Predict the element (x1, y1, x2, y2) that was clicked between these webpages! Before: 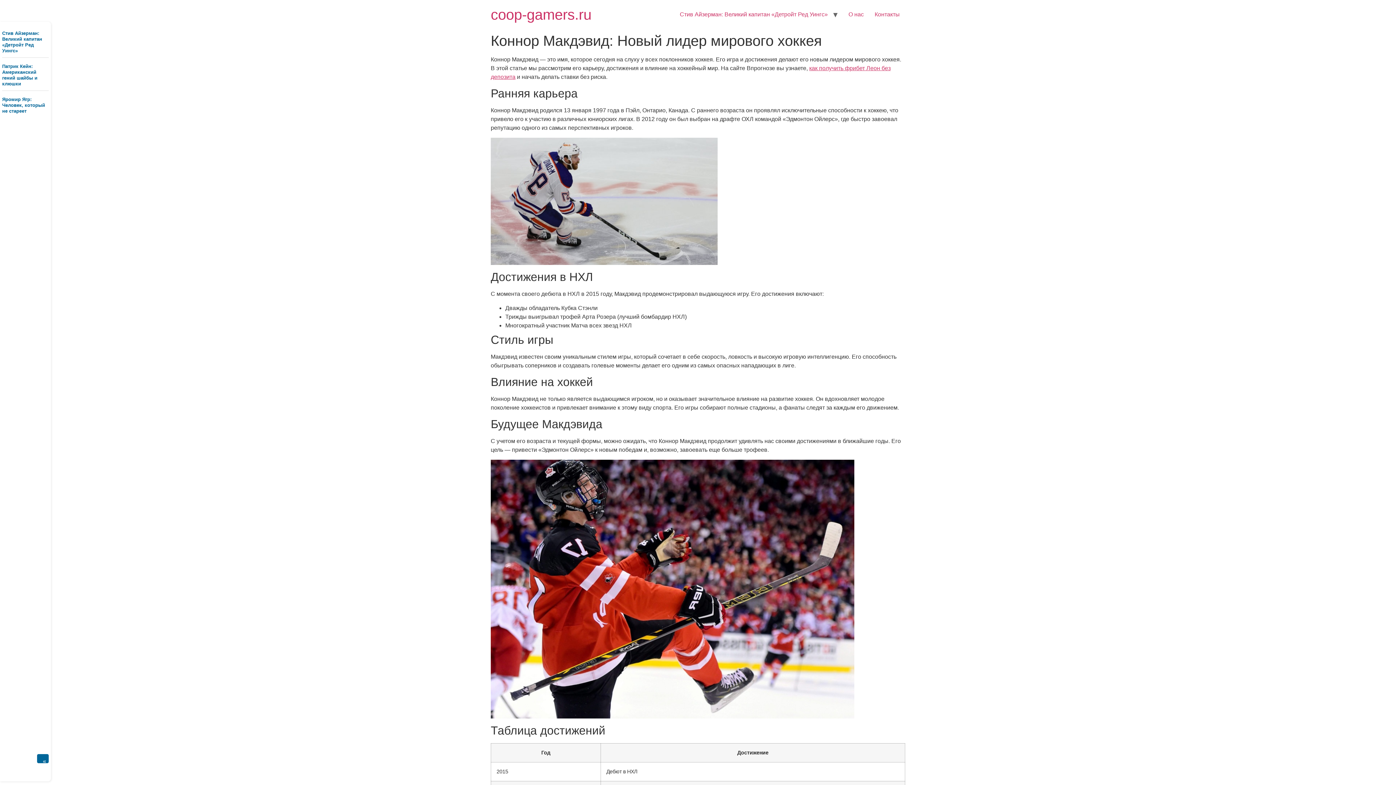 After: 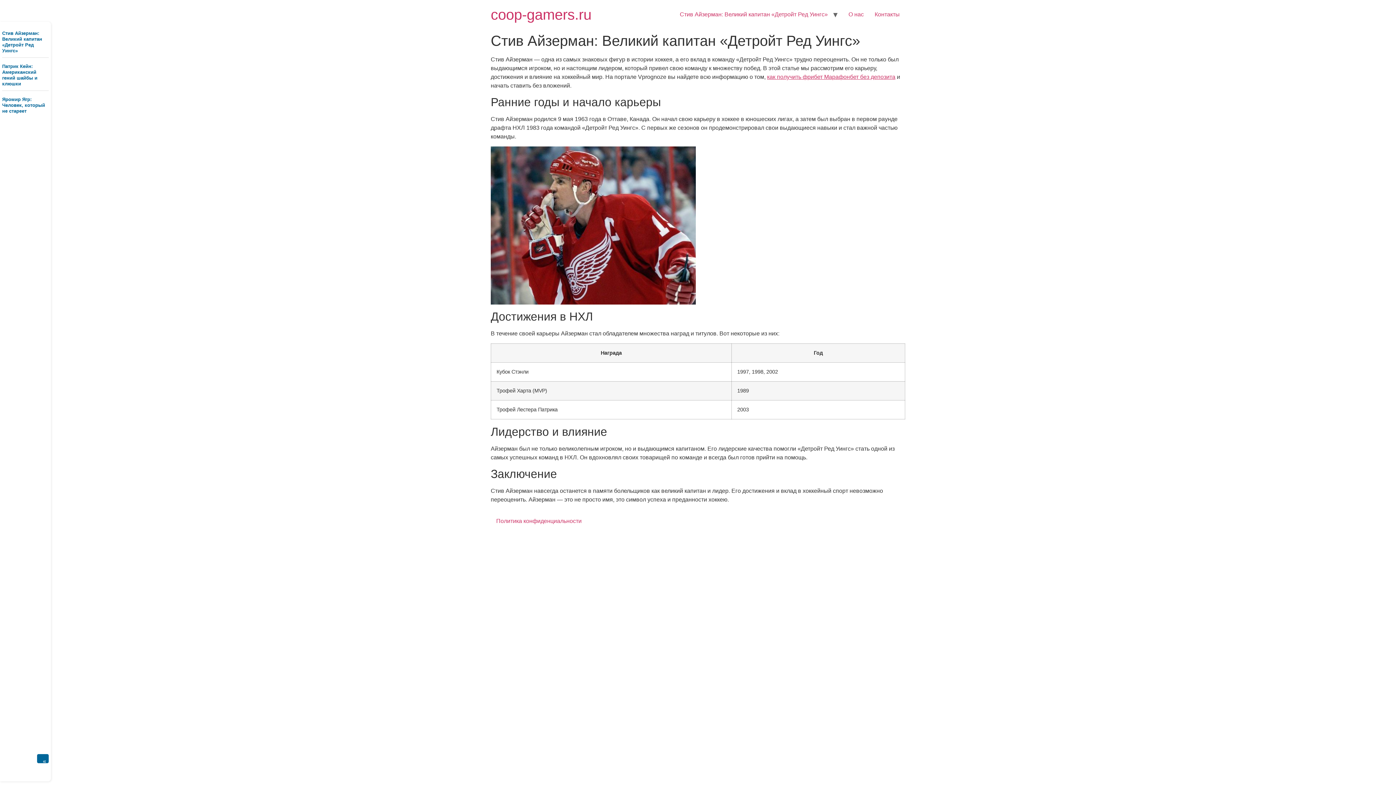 Action: bbox: (674, 7, 833, 21) label: Стив Айзерман: Великий капитан «Детройт Ред Уингс»